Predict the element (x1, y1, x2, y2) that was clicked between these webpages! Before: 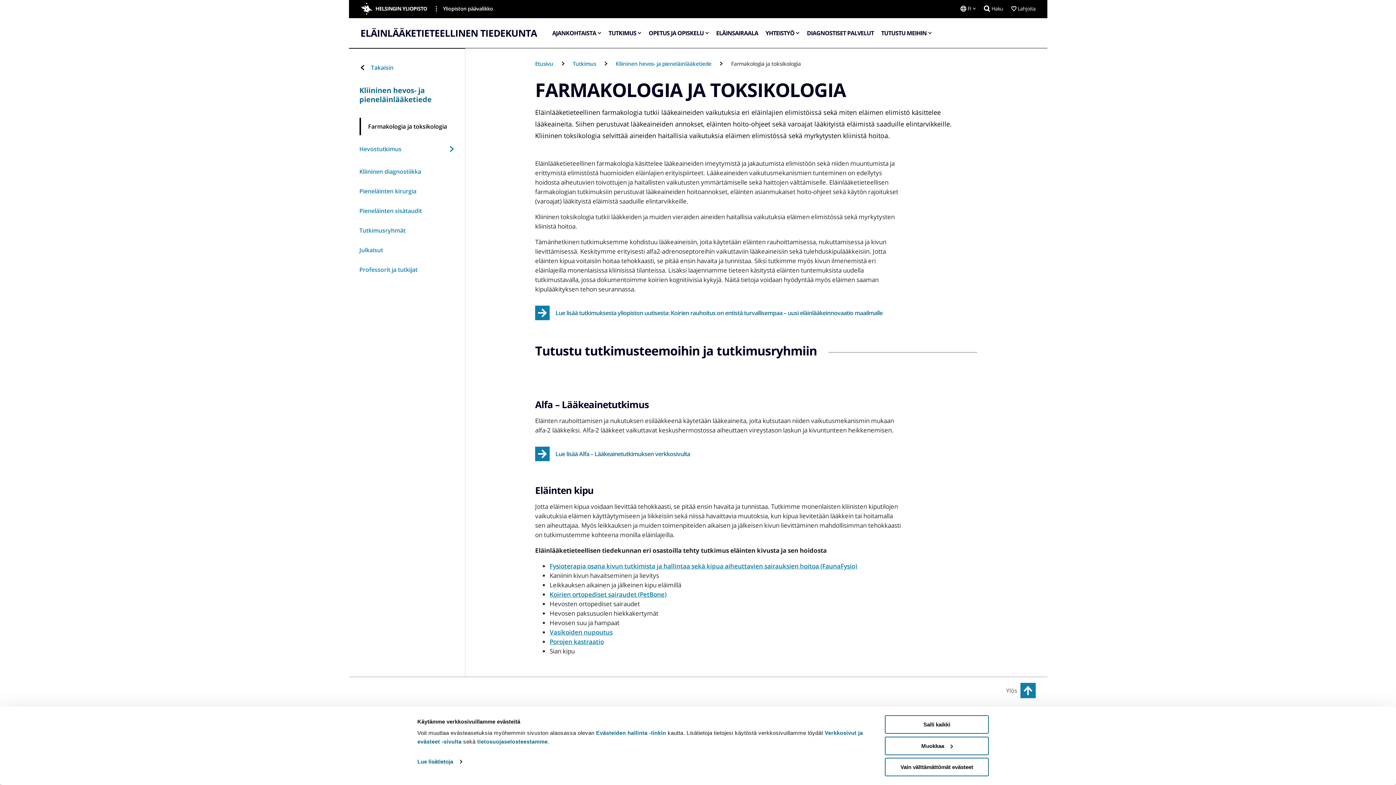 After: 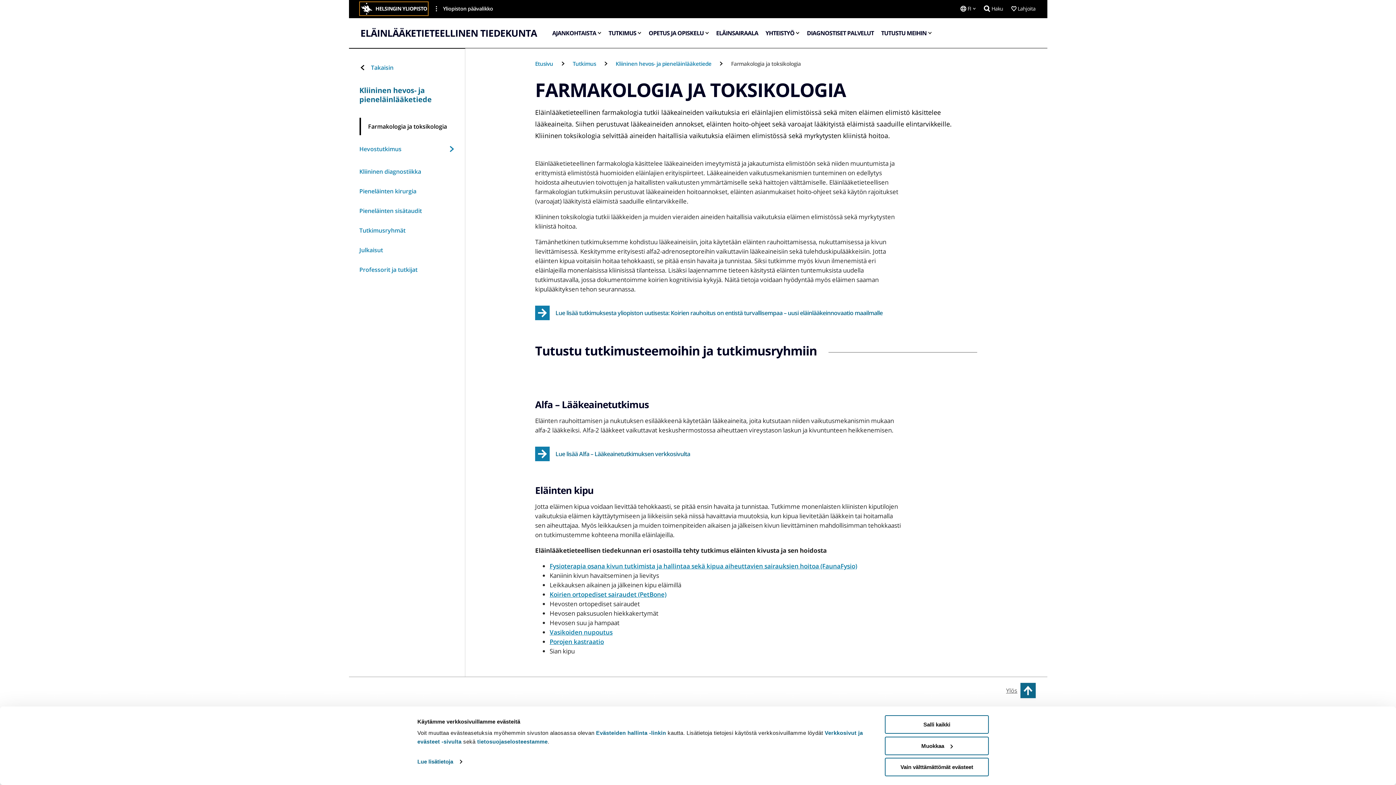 Action: bbox: (1020, 683, 1035, 698)